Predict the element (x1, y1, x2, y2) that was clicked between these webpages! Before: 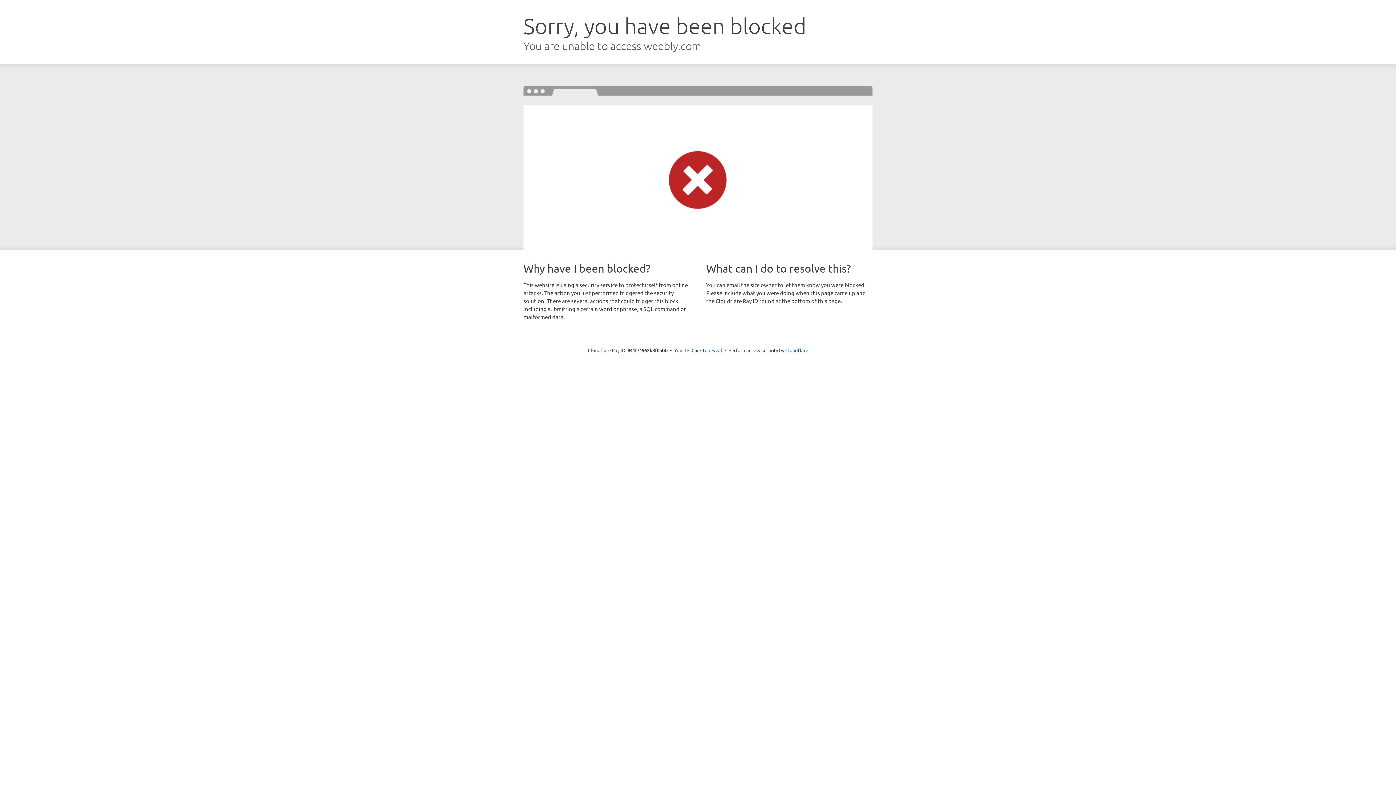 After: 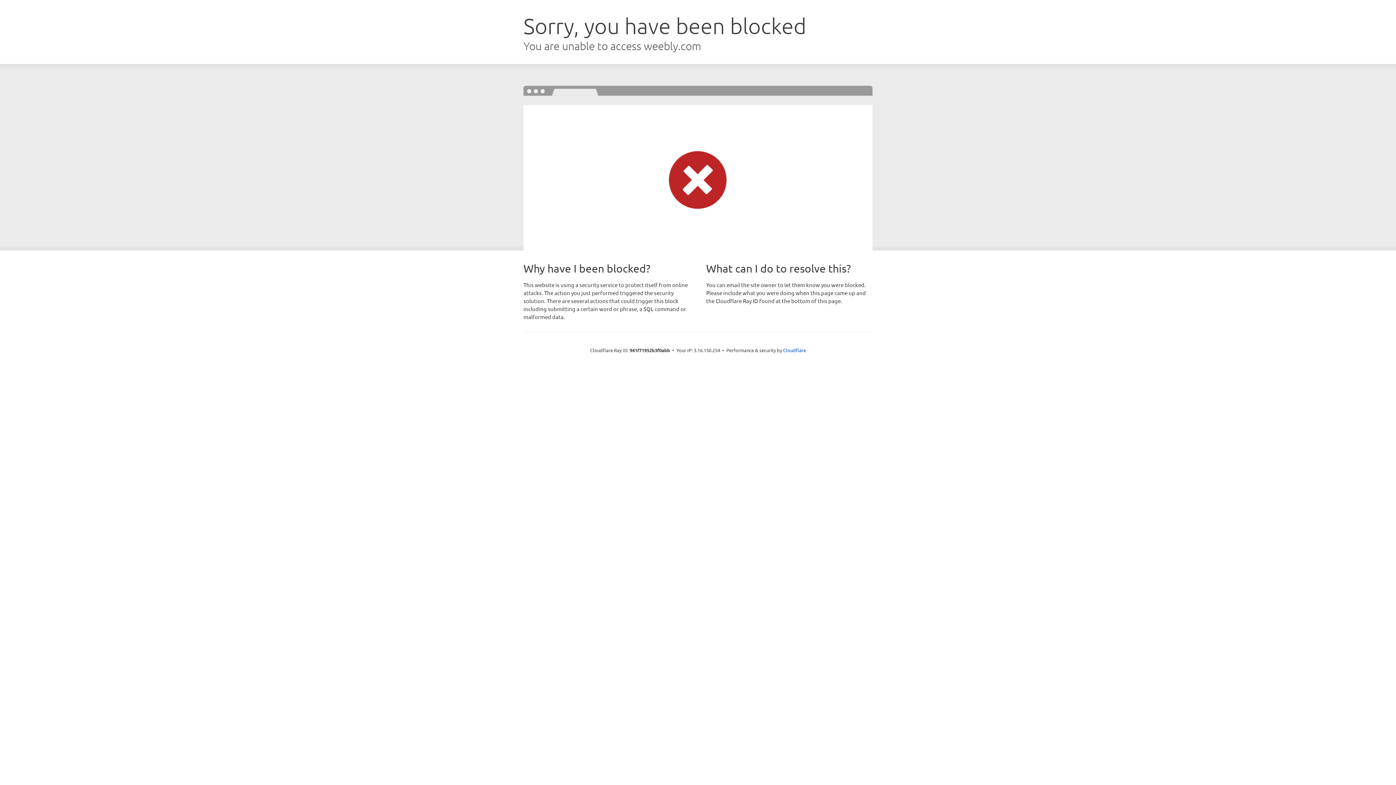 Action: bbox: (691, 346, 722, 353) label: Click to reveal